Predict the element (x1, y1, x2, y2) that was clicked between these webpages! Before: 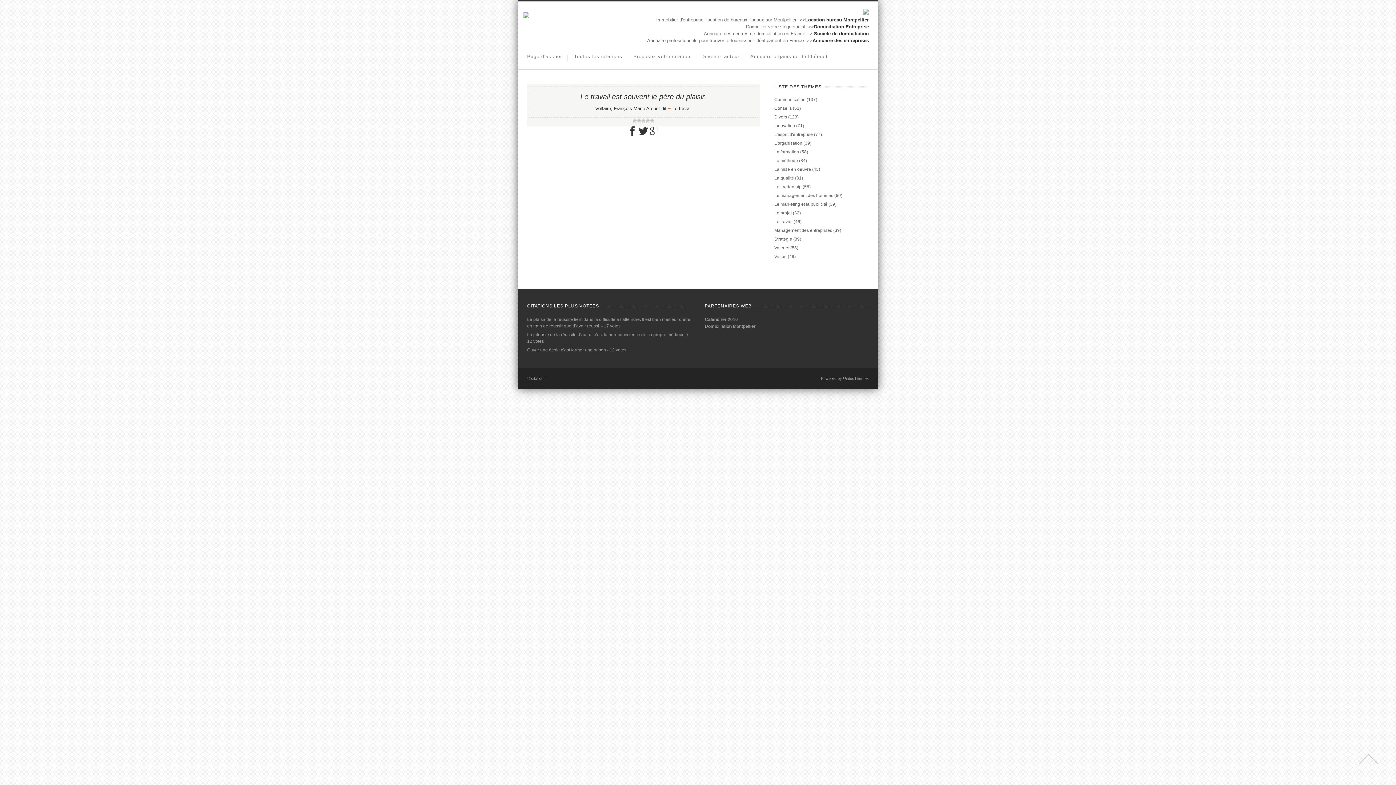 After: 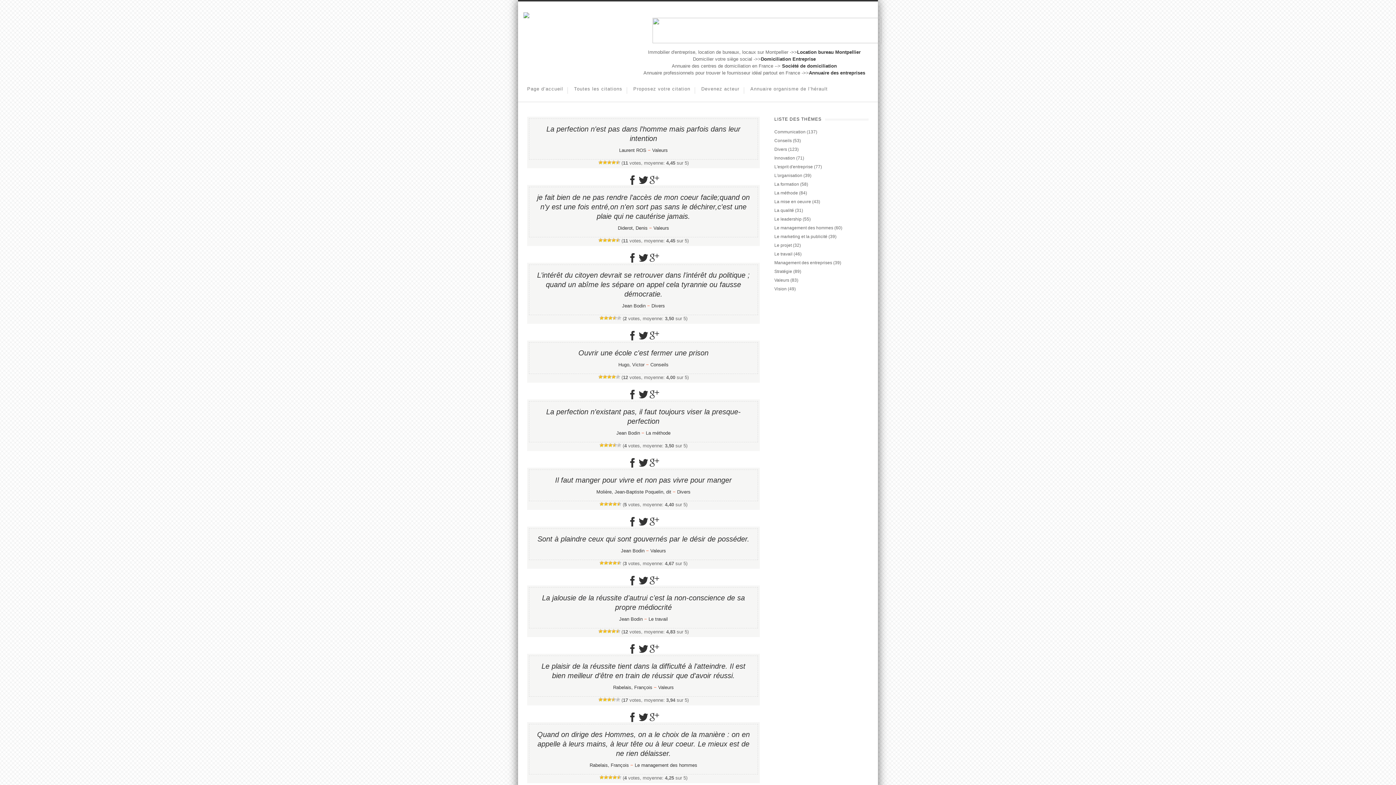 Action: label: Valeurs bbox: (774, 245, 789, 250)